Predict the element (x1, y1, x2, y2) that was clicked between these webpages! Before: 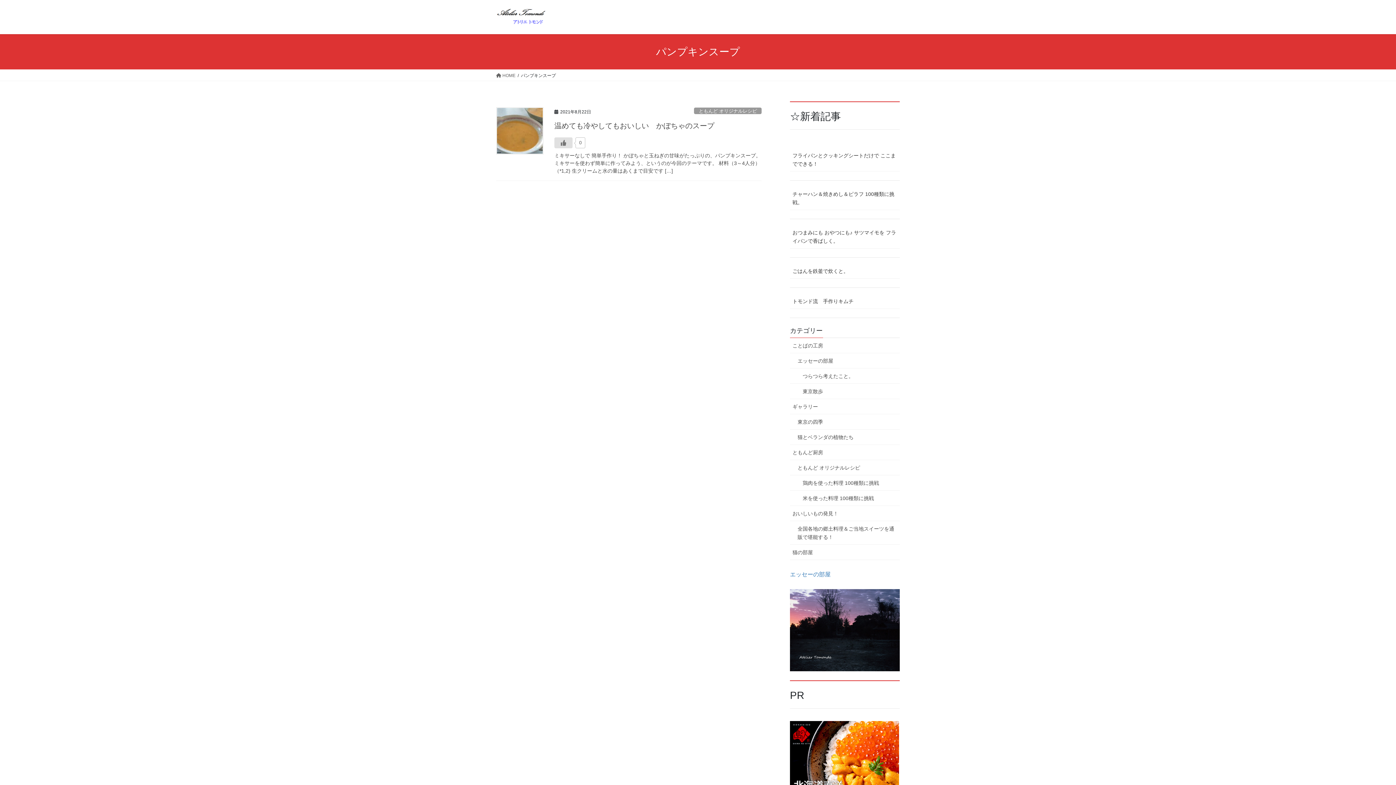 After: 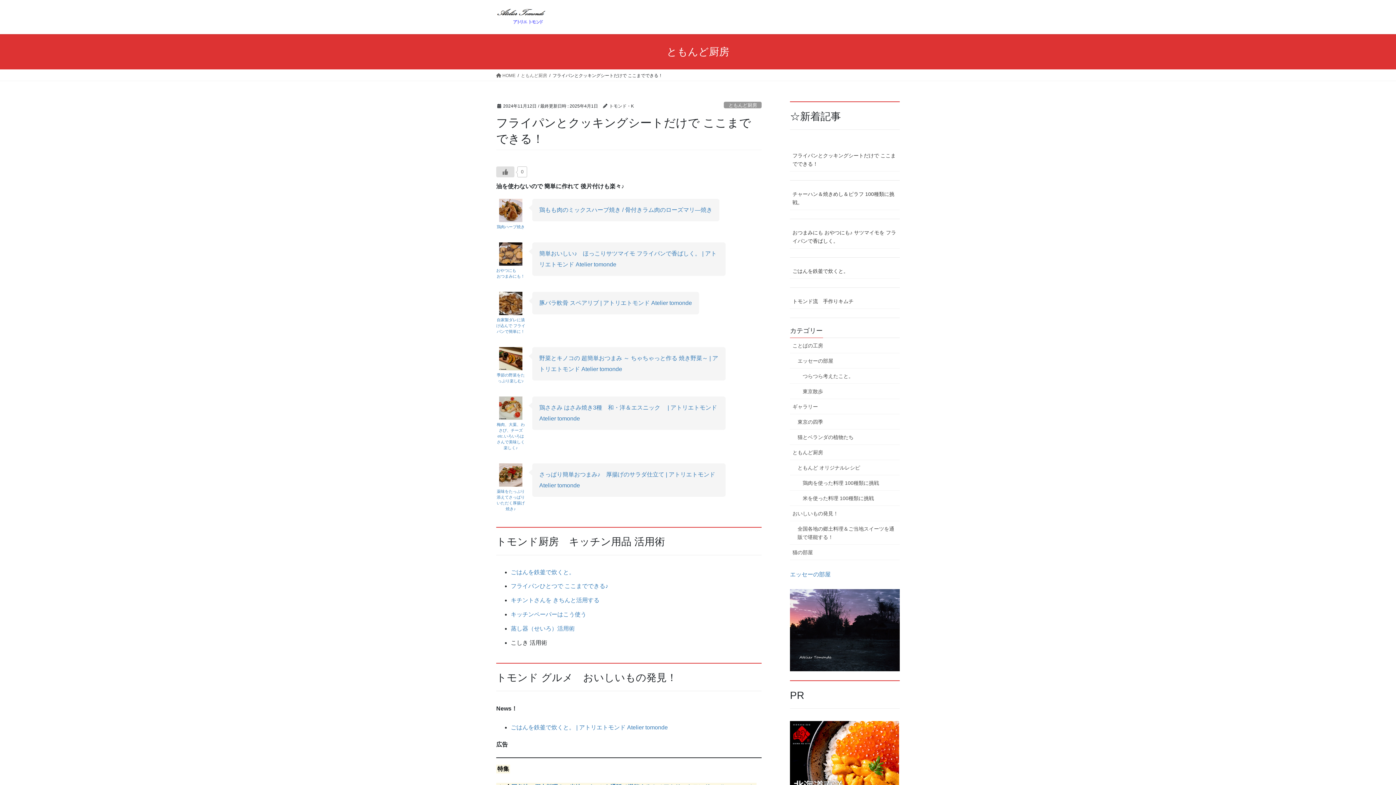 Action: label: フライパンとクッキングシートだけで ここまでできる！ bbox: (790, 147, 900, 171)